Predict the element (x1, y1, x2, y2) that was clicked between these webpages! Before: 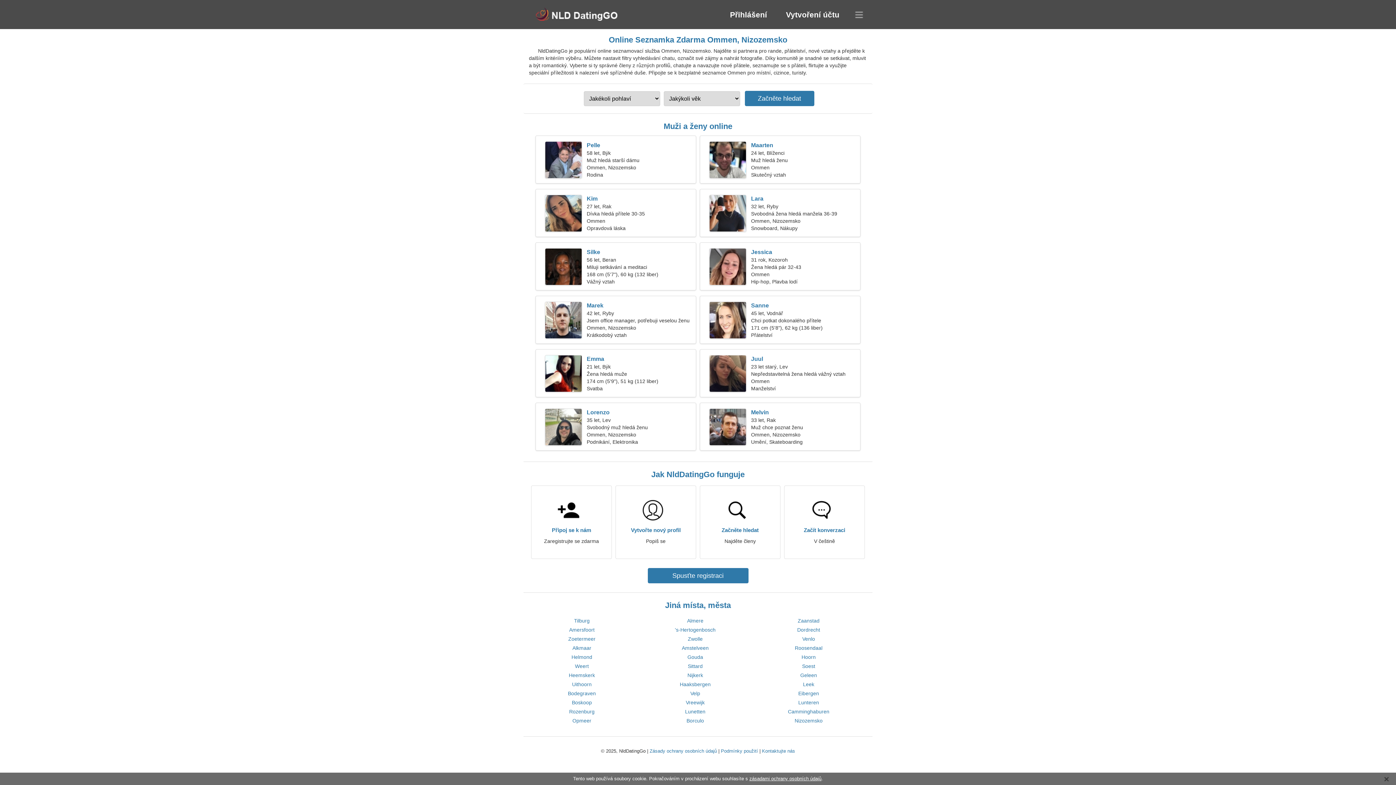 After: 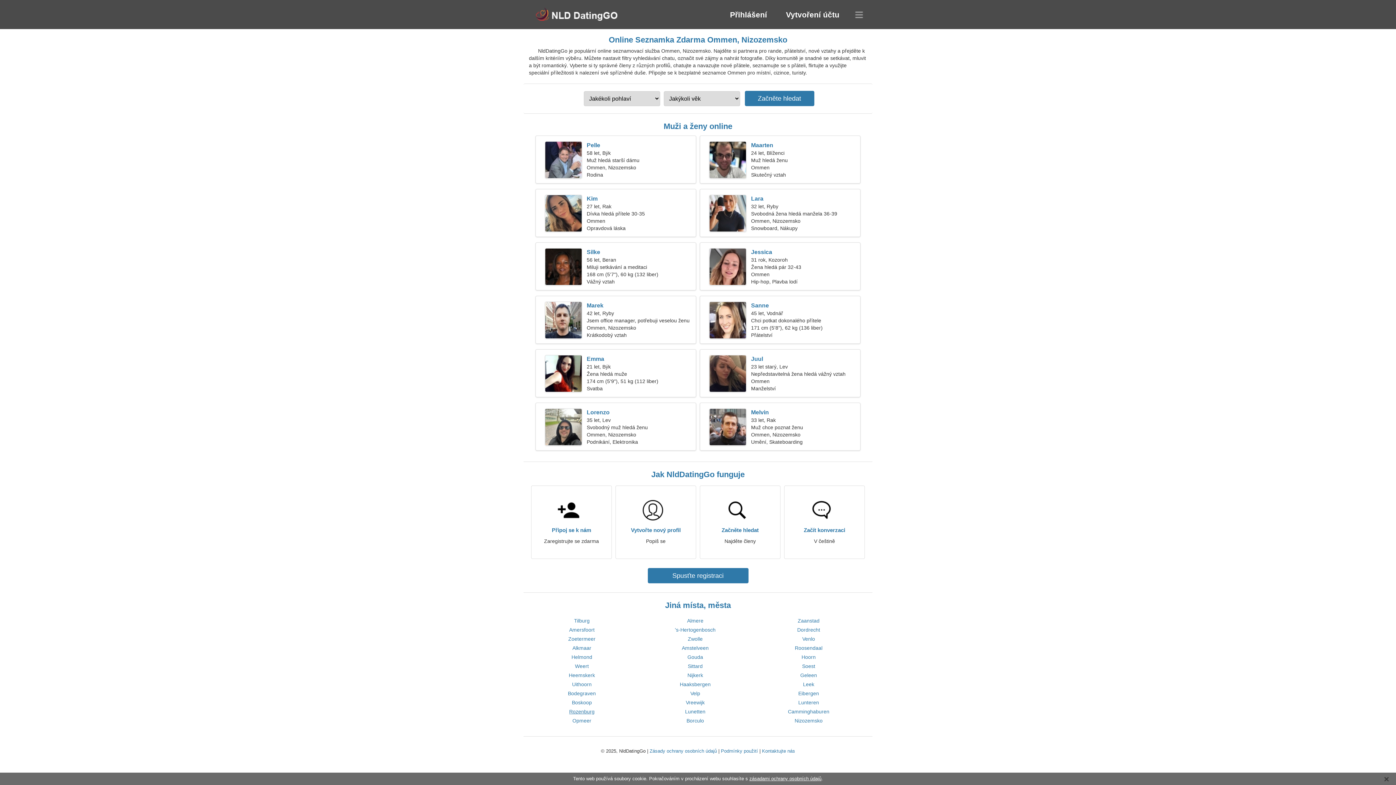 Action: bbox: (569, 709, 594, 714) label: Rozenburg